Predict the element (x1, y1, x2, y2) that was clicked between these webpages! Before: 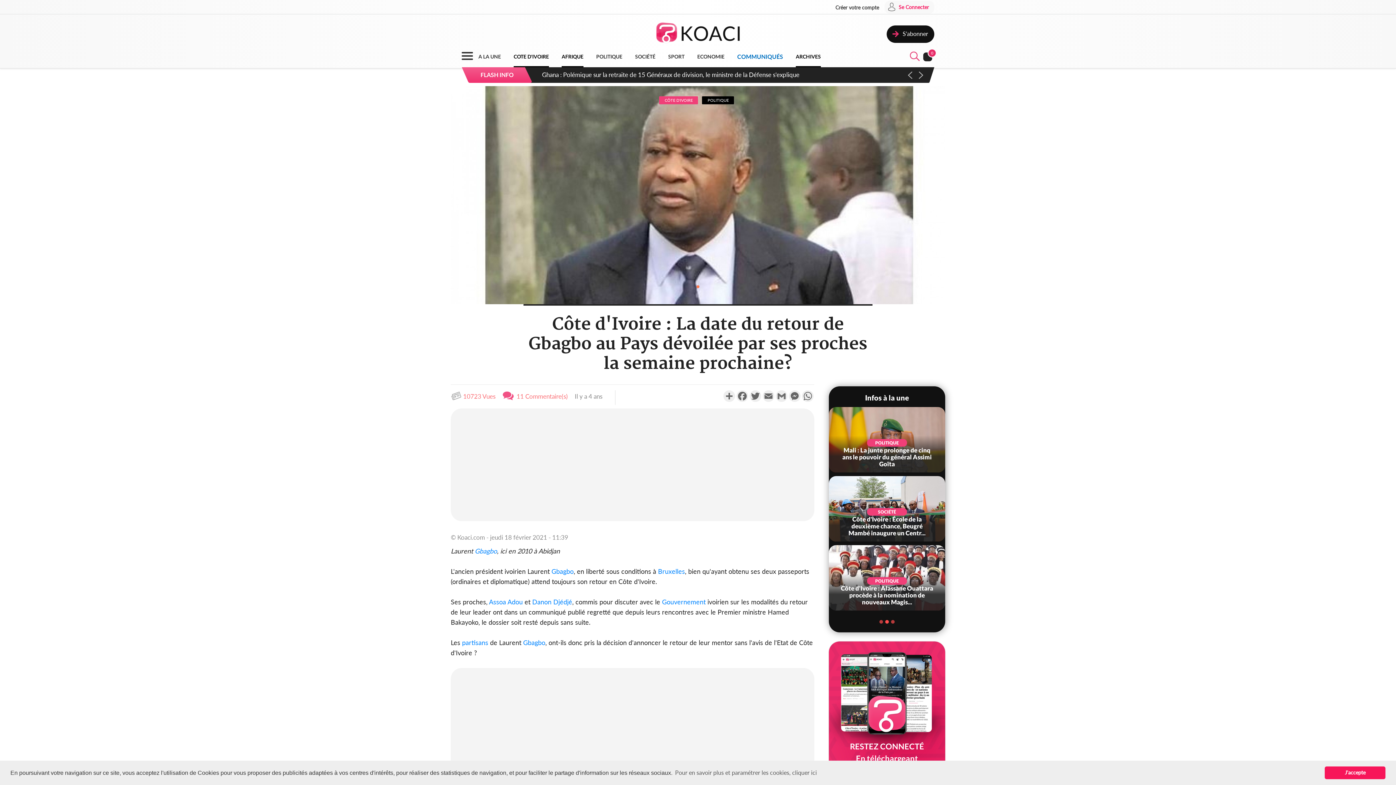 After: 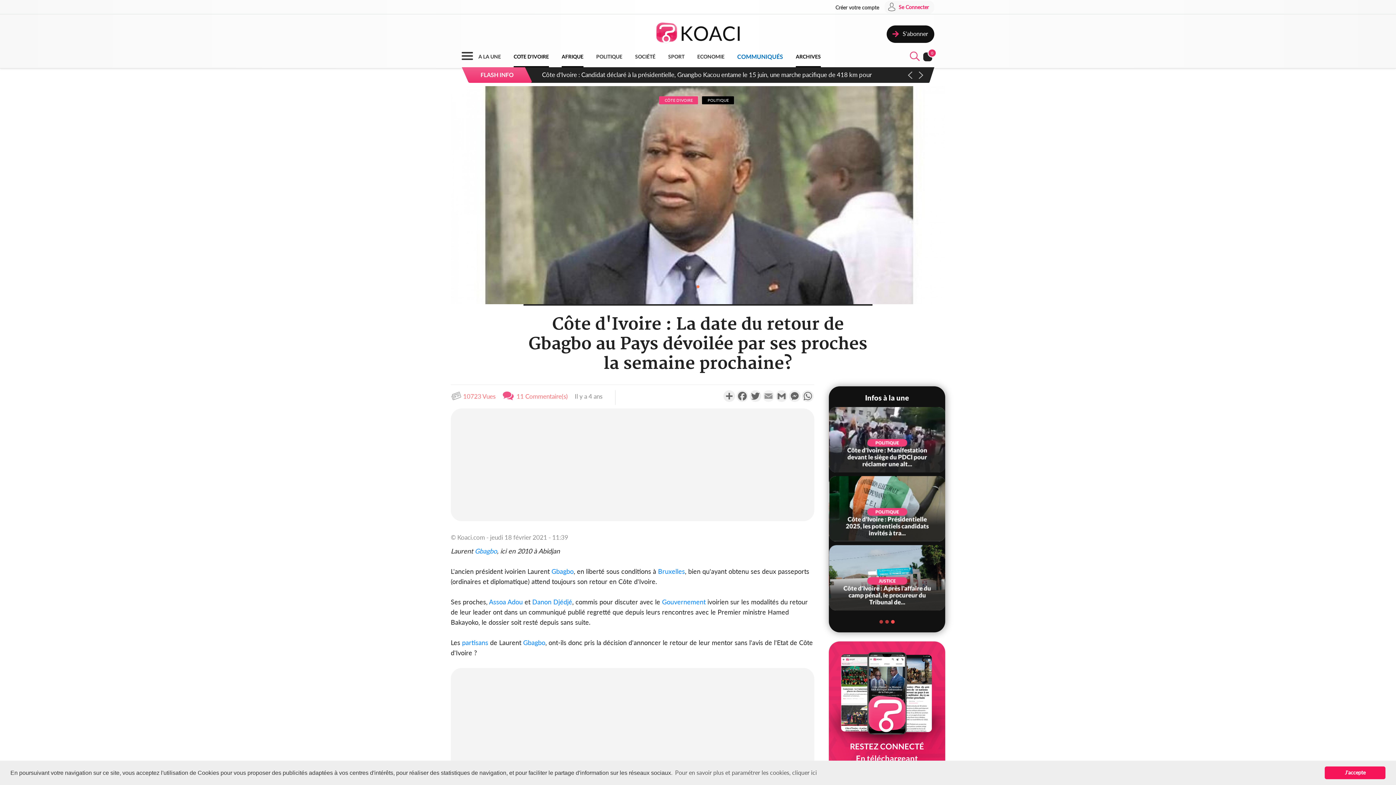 Action: label: Email bbox: (762, 390, 775, 402)